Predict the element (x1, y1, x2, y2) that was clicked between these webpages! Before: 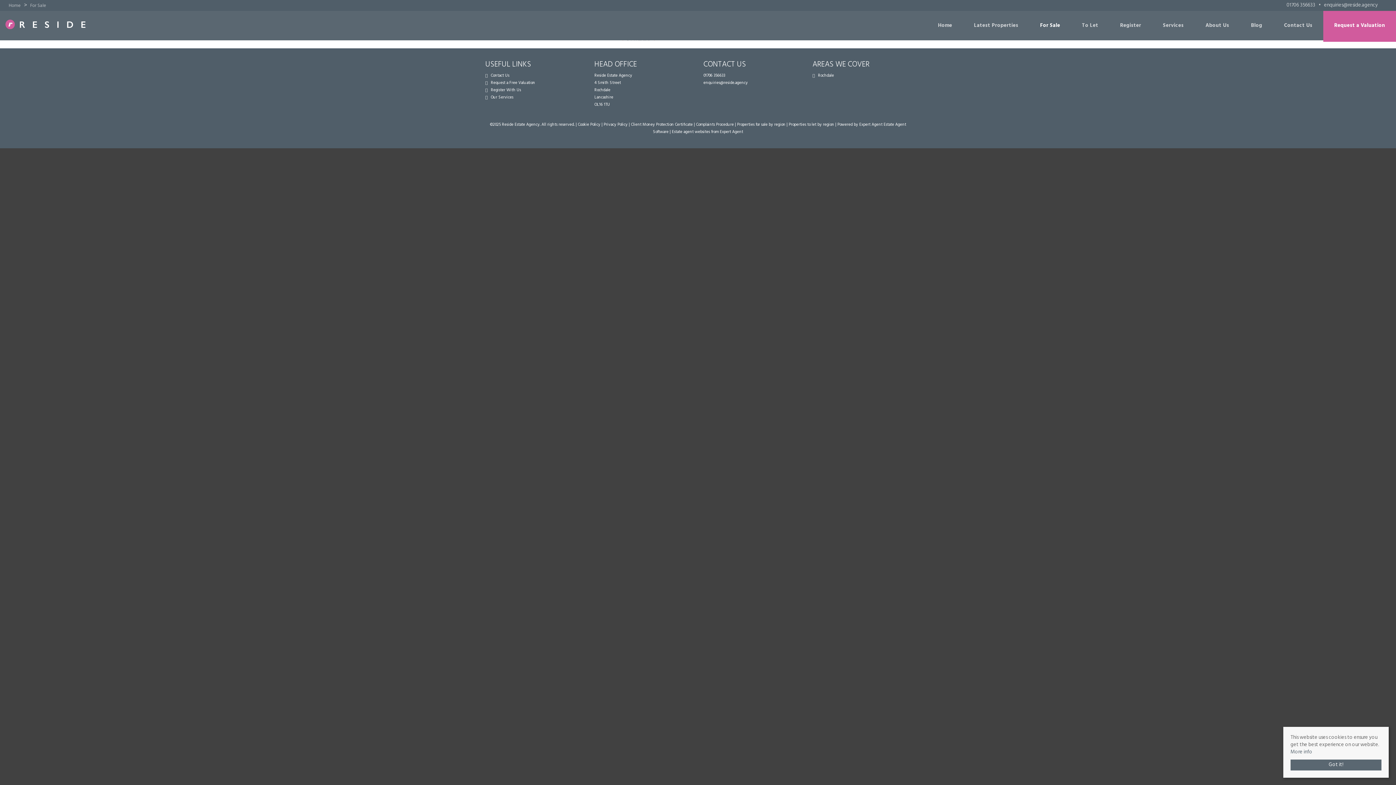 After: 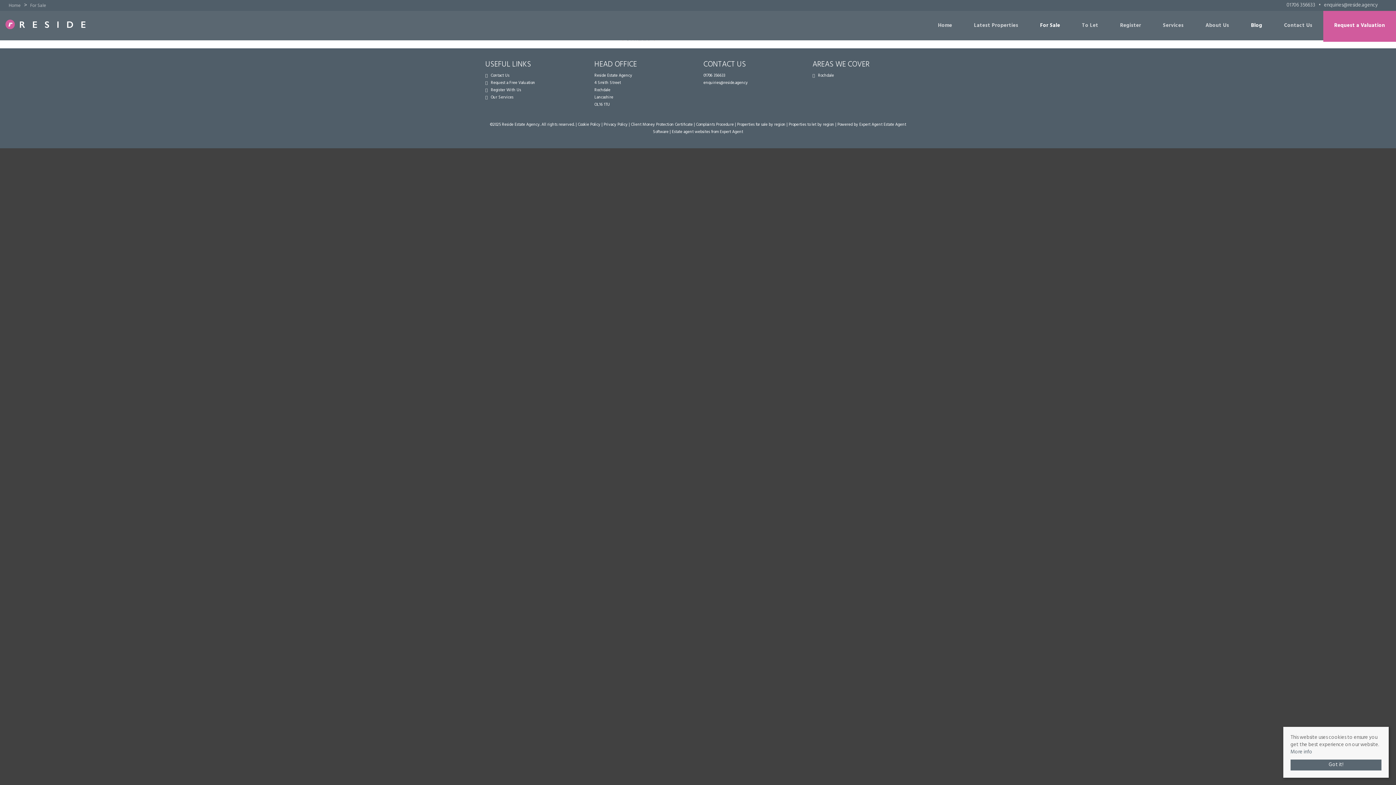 Action: label: Blog bbox: (1240, 10, 1273, 41)